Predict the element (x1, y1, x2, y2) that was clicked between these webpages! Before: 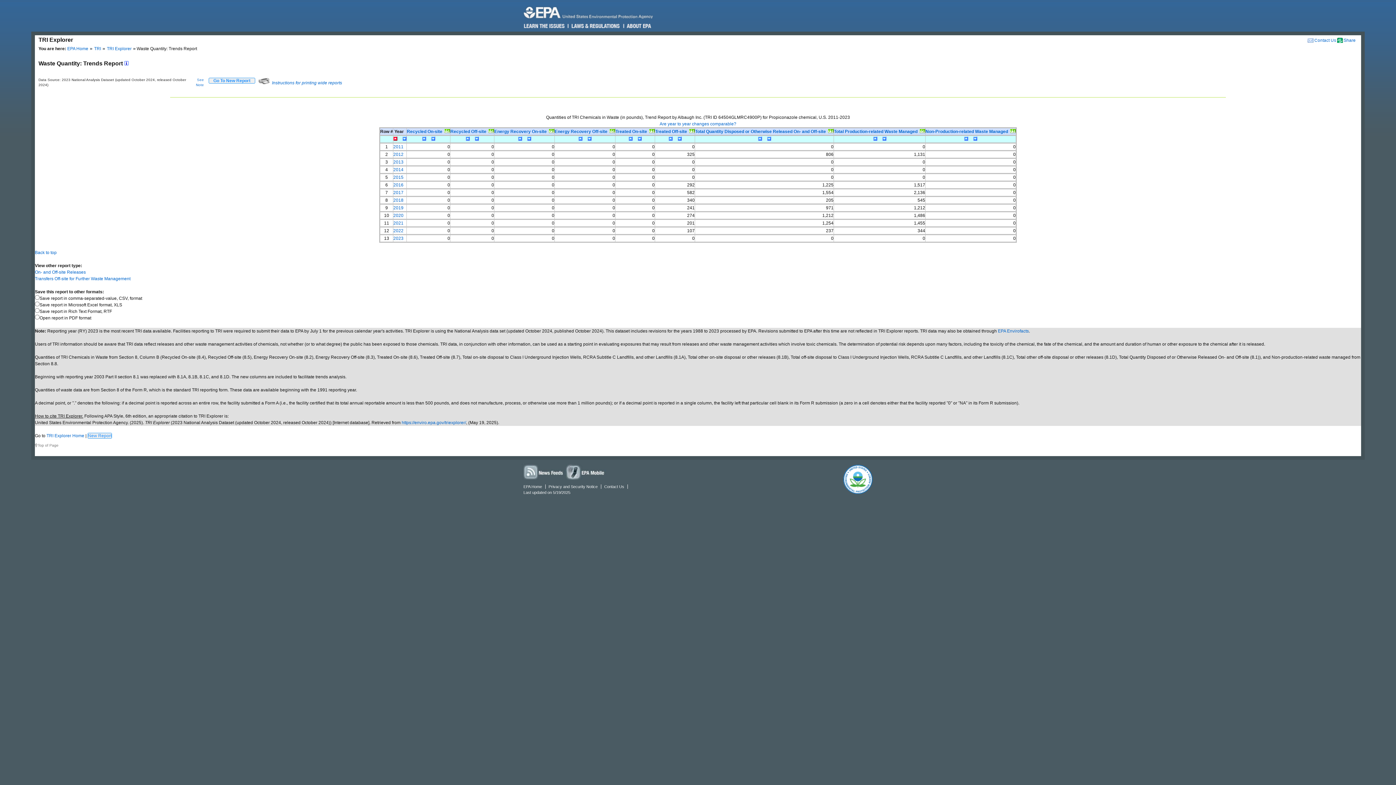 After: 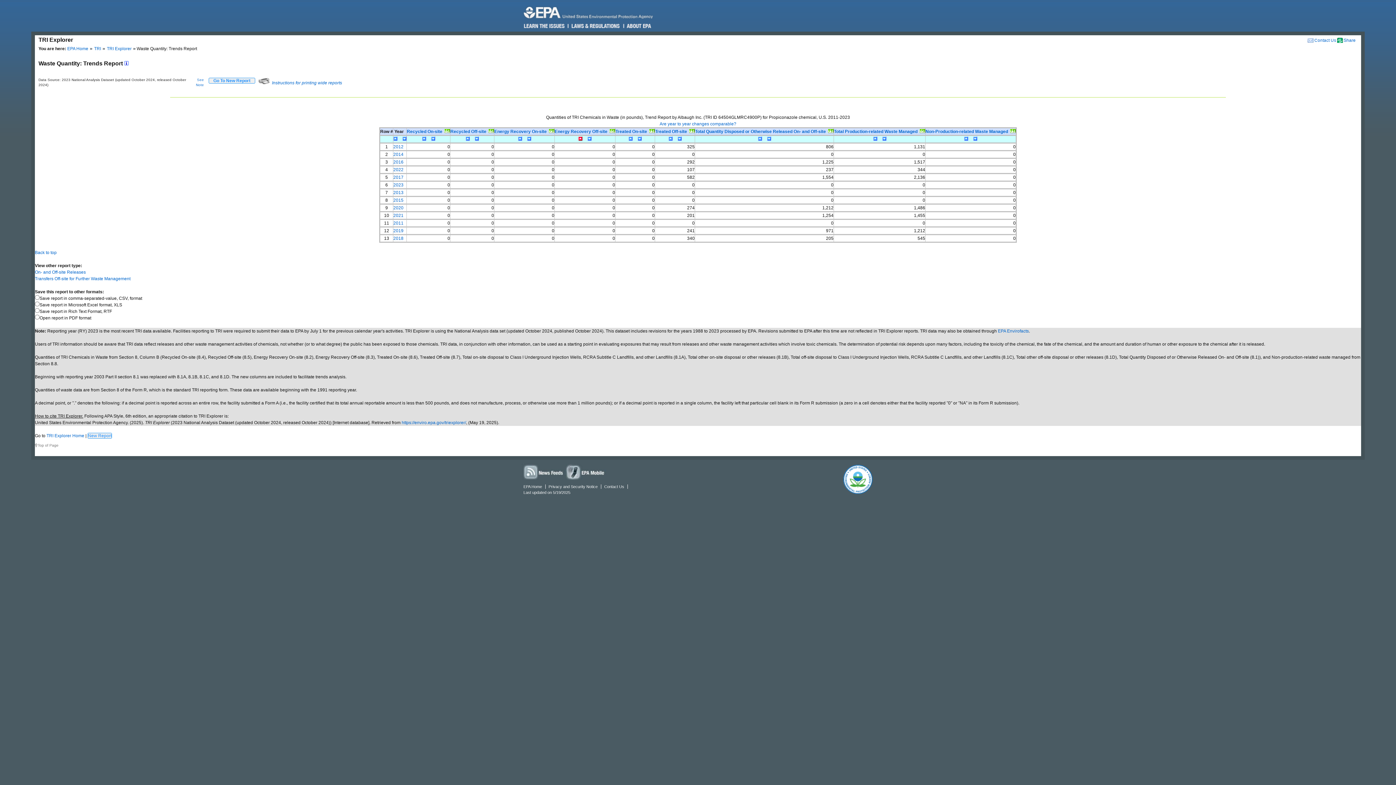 Action: bbox: (578, 136, 584, 141)